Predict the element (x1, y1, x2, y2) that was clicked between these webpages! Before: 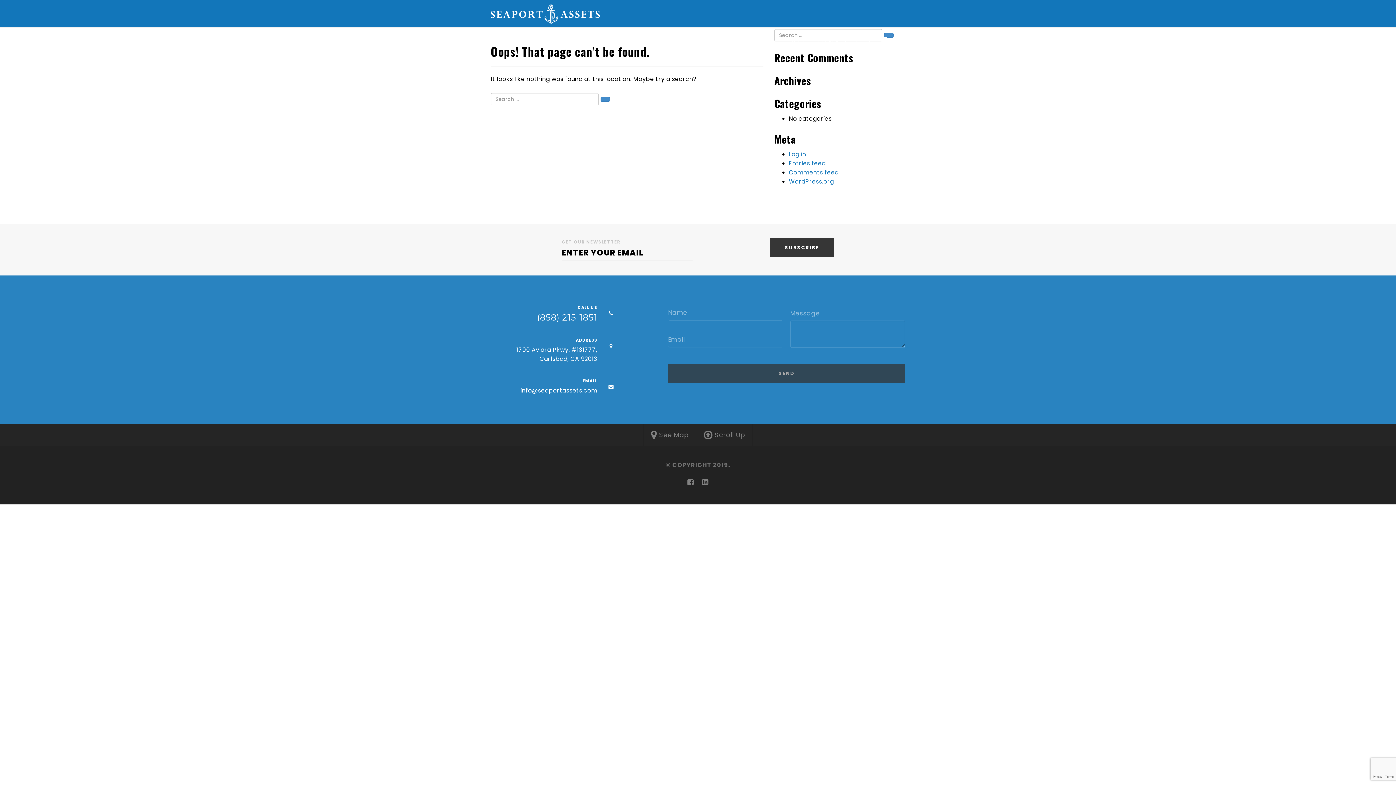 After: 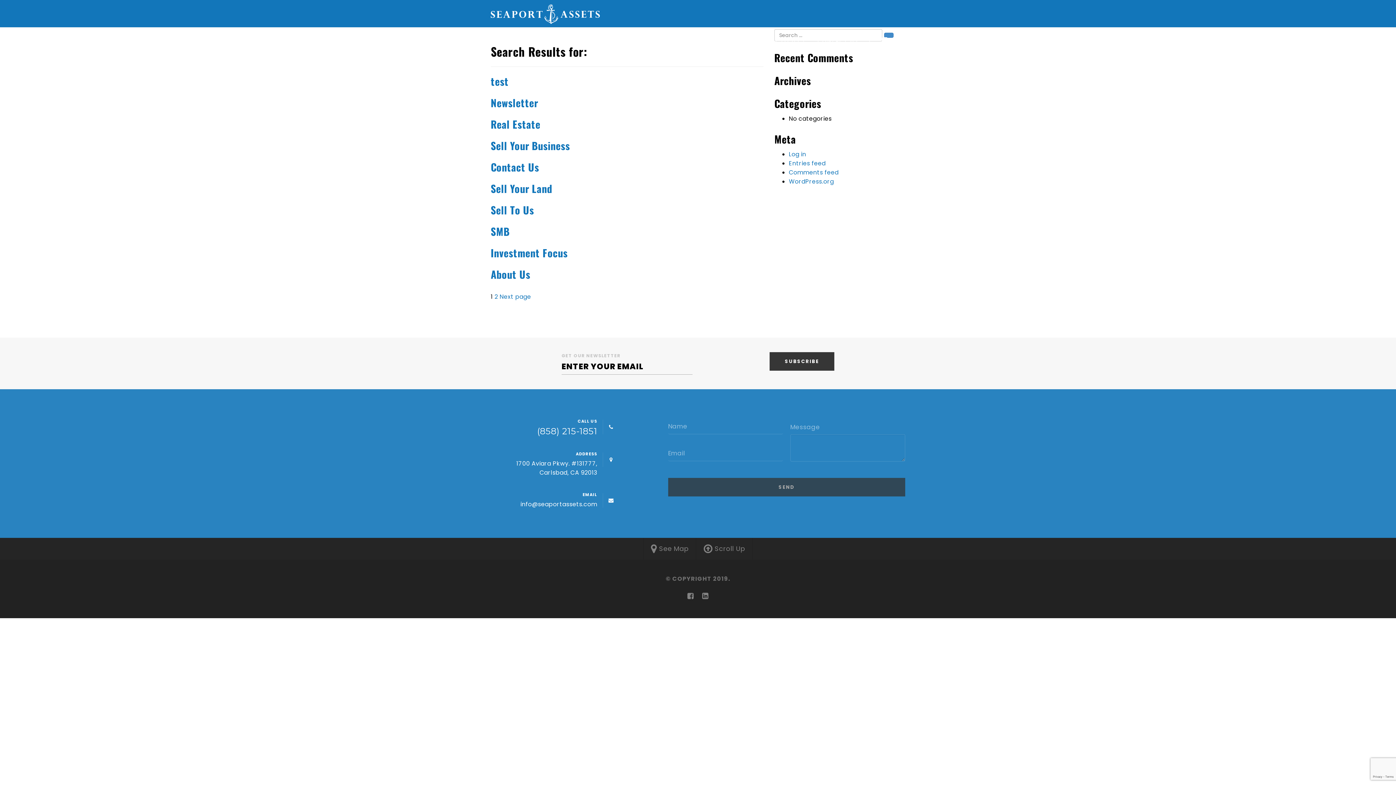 Action: bbox: (600, 96, 610, 101) label: Search